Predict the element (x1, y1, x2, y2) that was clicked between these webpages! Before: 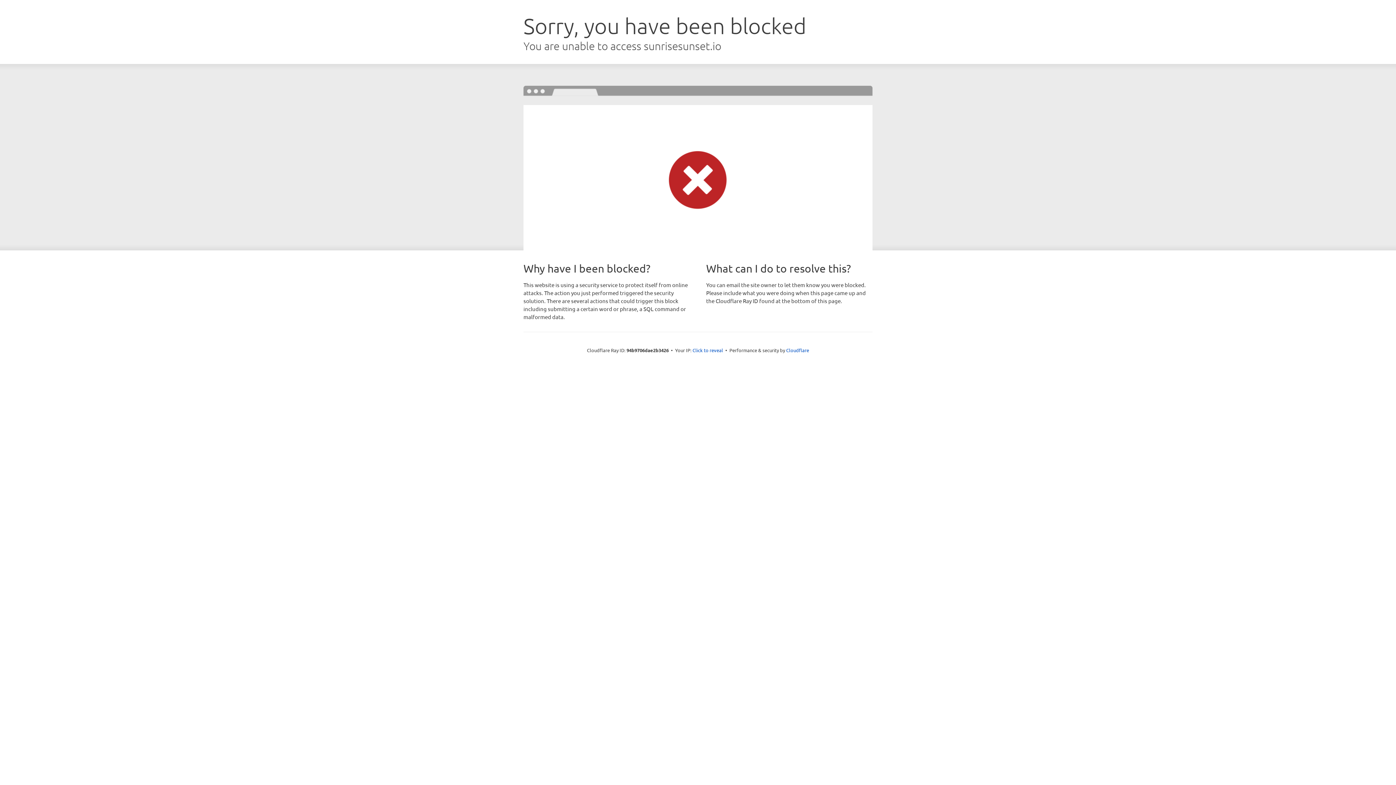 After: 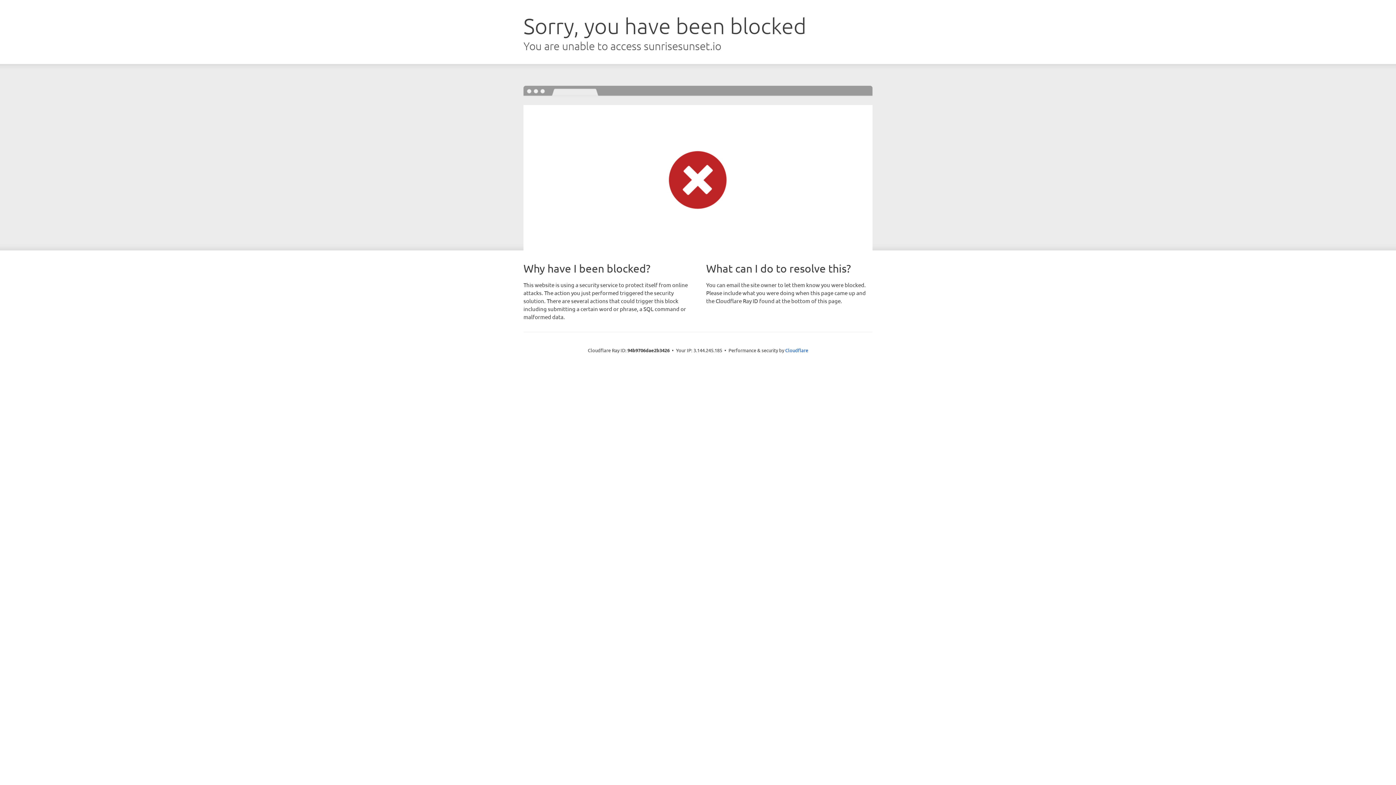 Action: bbox: (692, 346, 723, 353) label: Click to reveal